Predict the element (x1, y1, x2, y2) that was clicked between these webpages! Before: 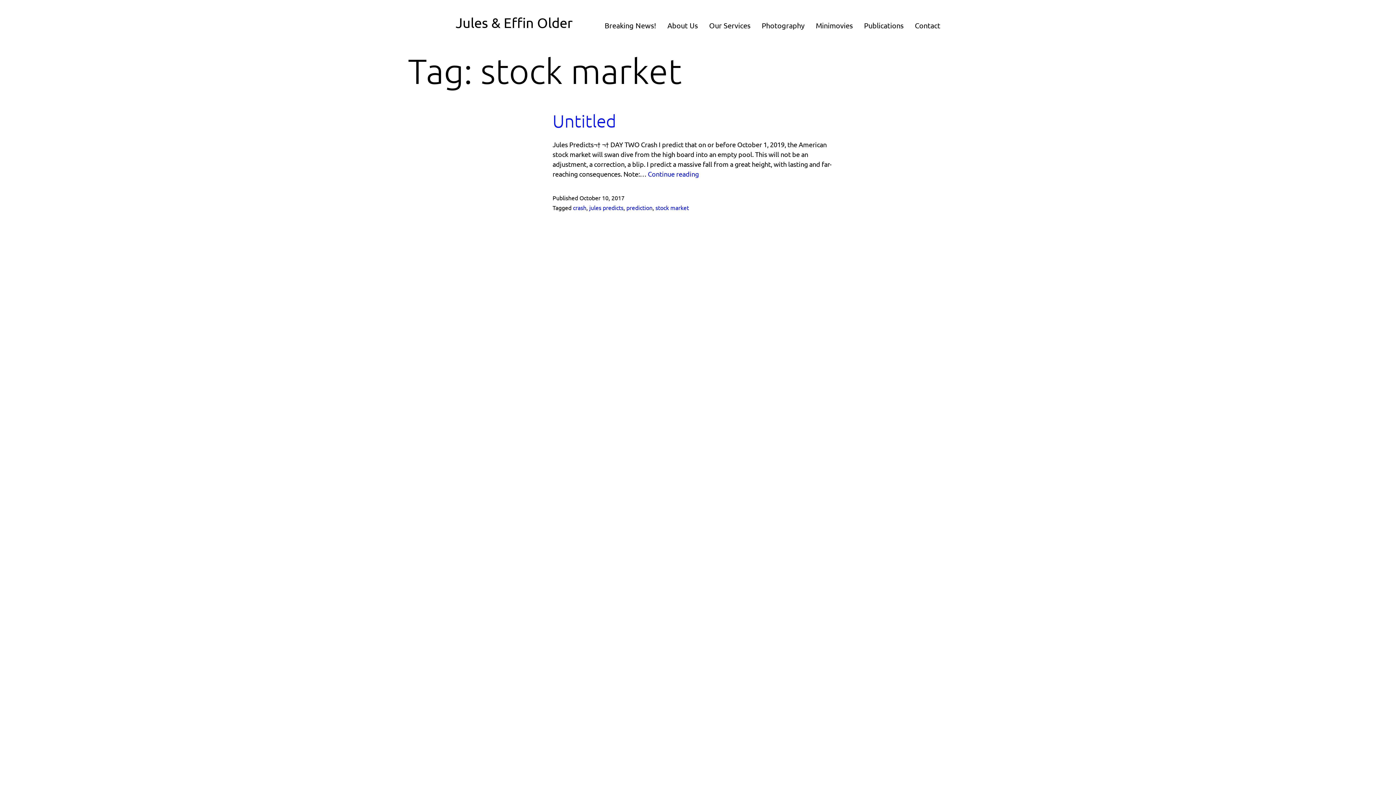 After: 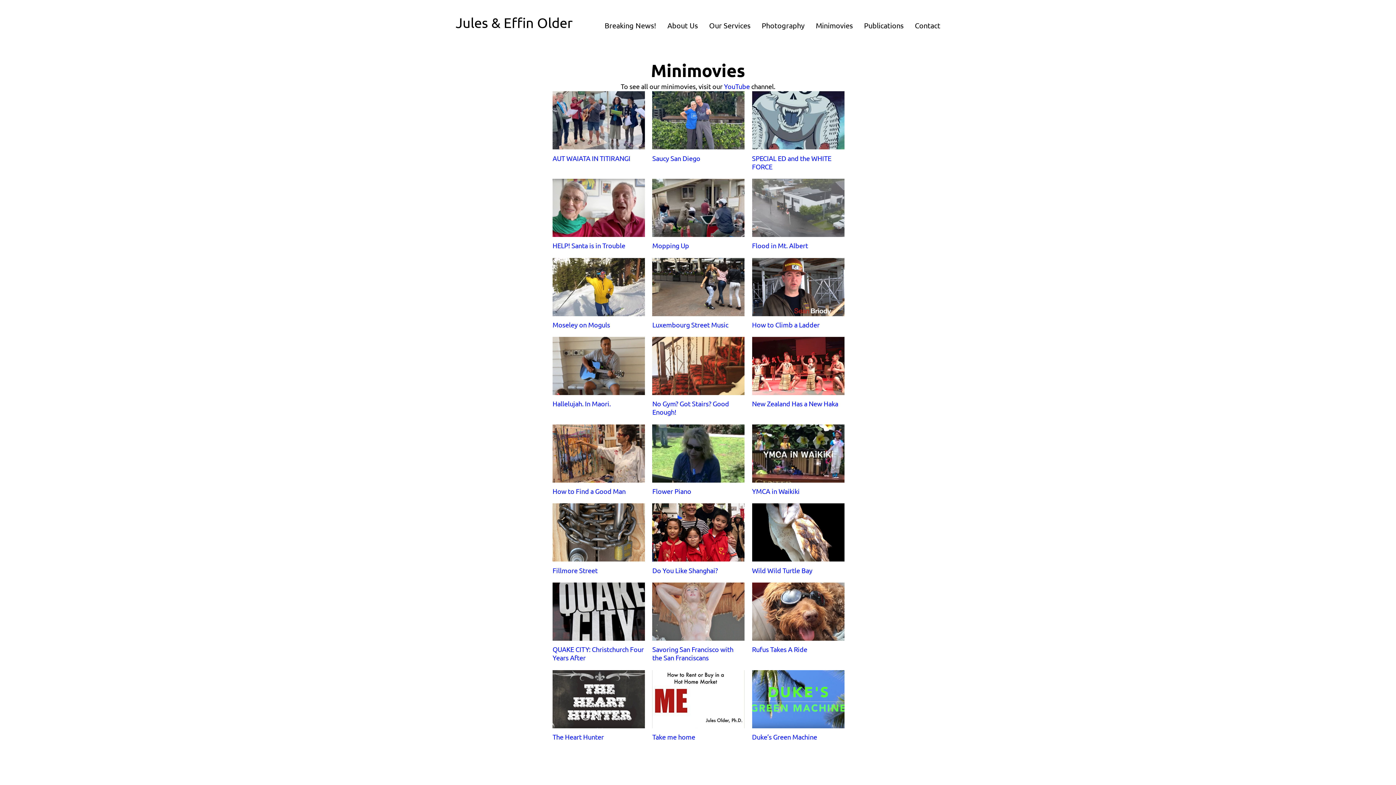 Action: label: Minimovies bbox: (810, 16, 858, 35)